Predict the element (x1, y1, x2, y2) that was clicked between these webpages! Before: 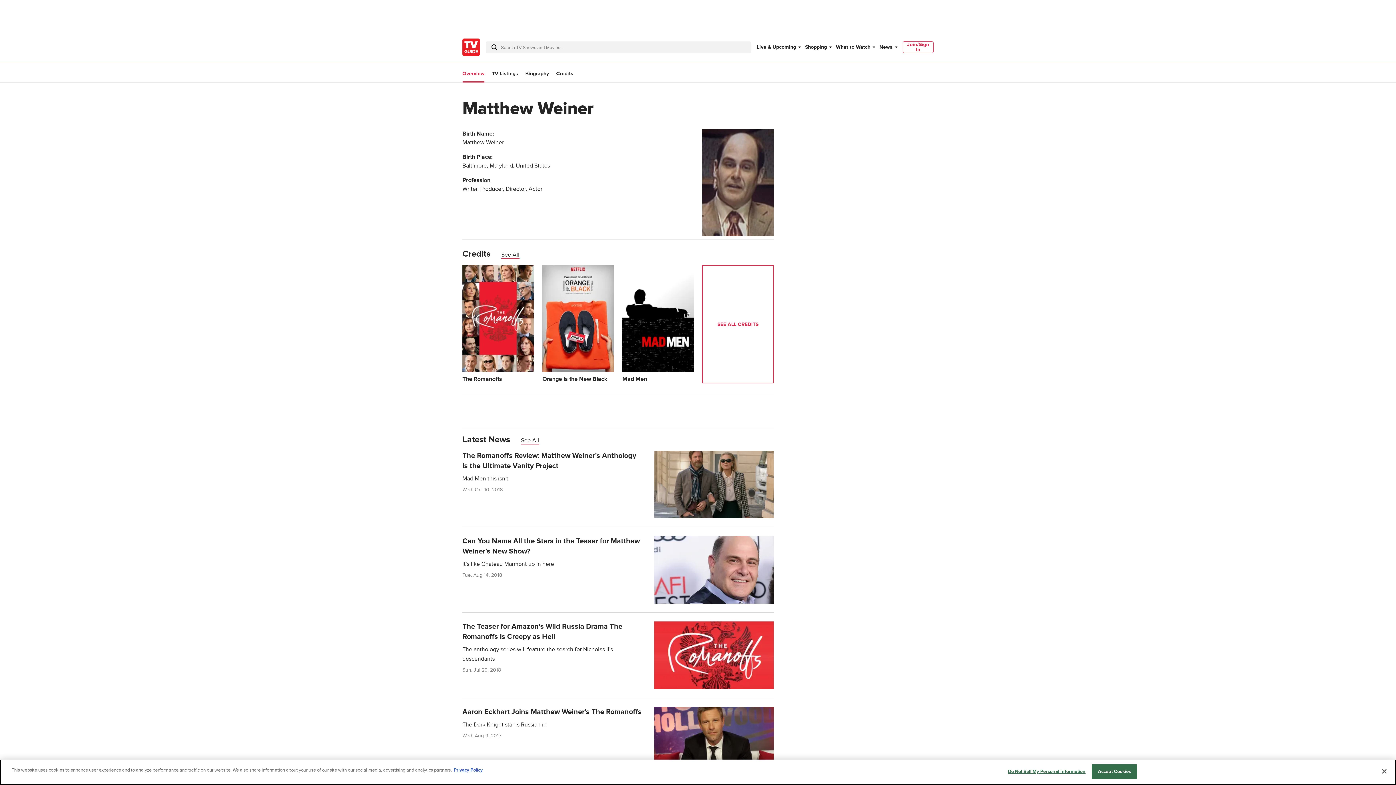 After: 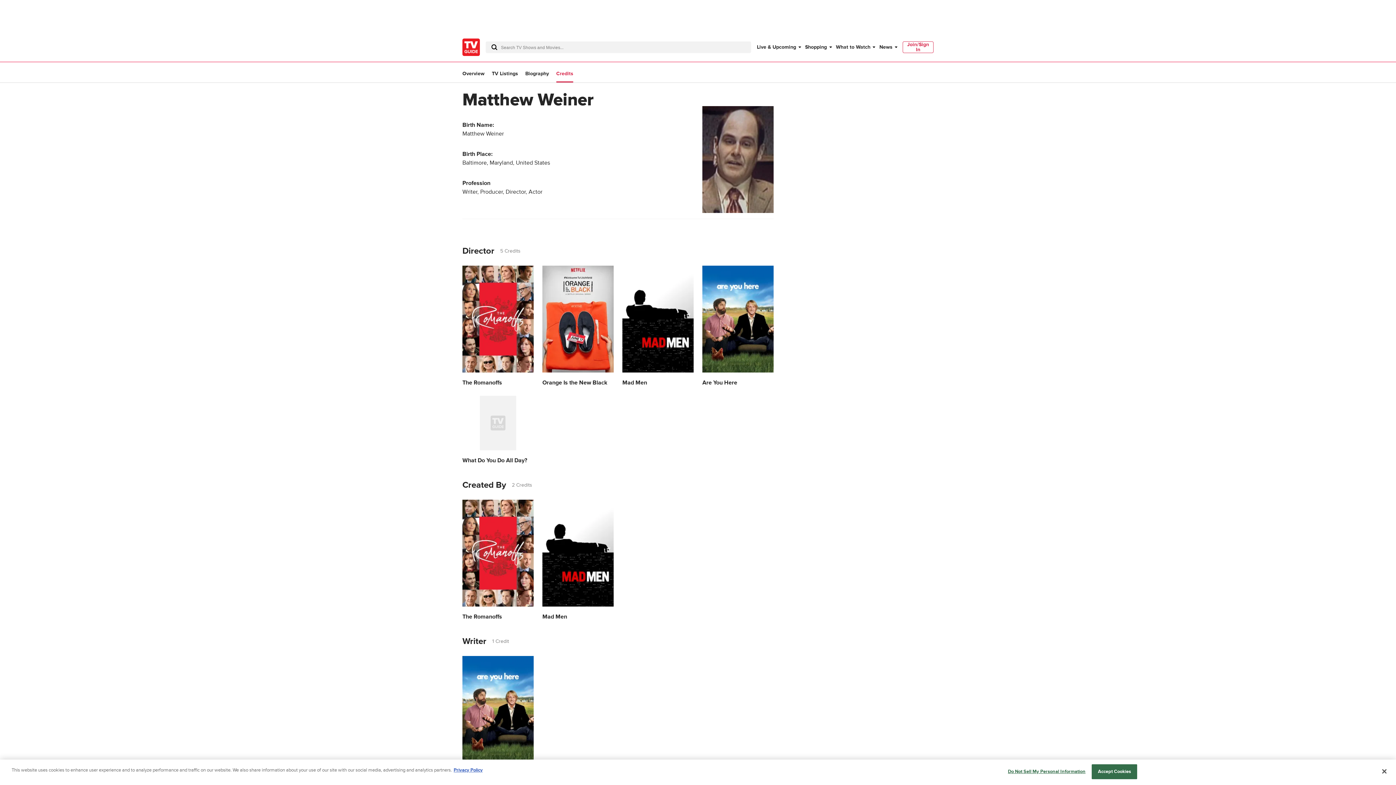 Action: bbox: (556, 70, 573, 77) label: Credits